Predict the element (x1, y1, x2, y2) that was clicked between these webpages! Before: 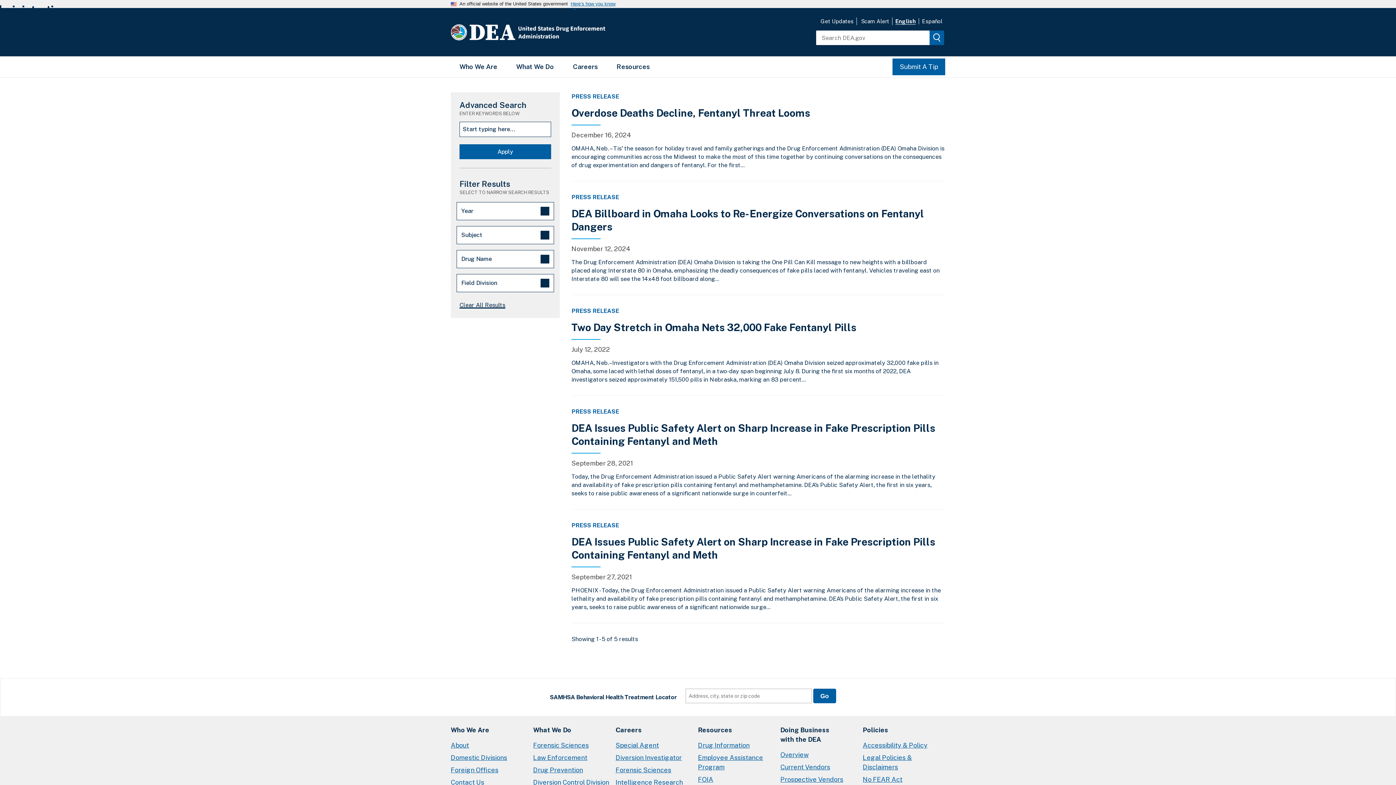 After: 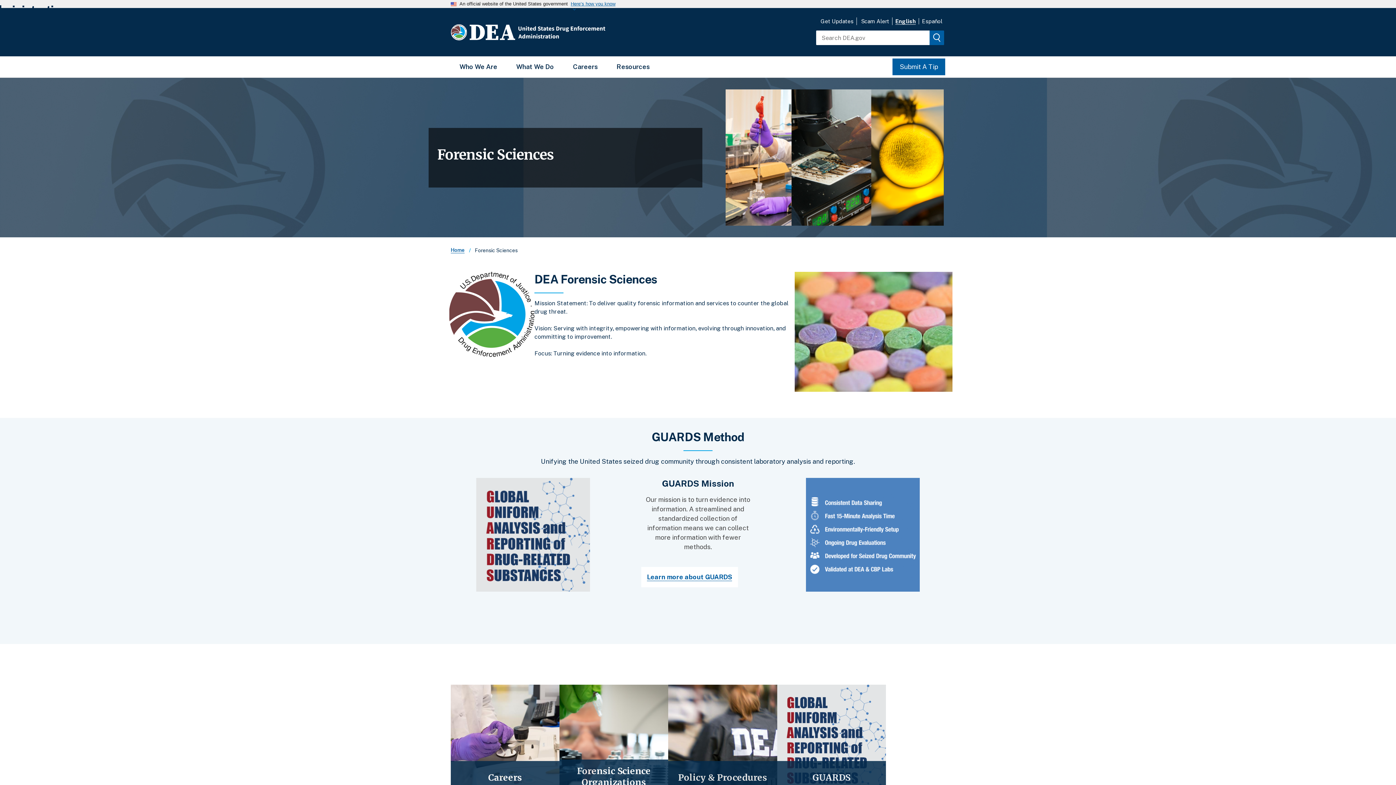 Action: bbox: (533, 741, 588, 750) label: Forensic Sciences